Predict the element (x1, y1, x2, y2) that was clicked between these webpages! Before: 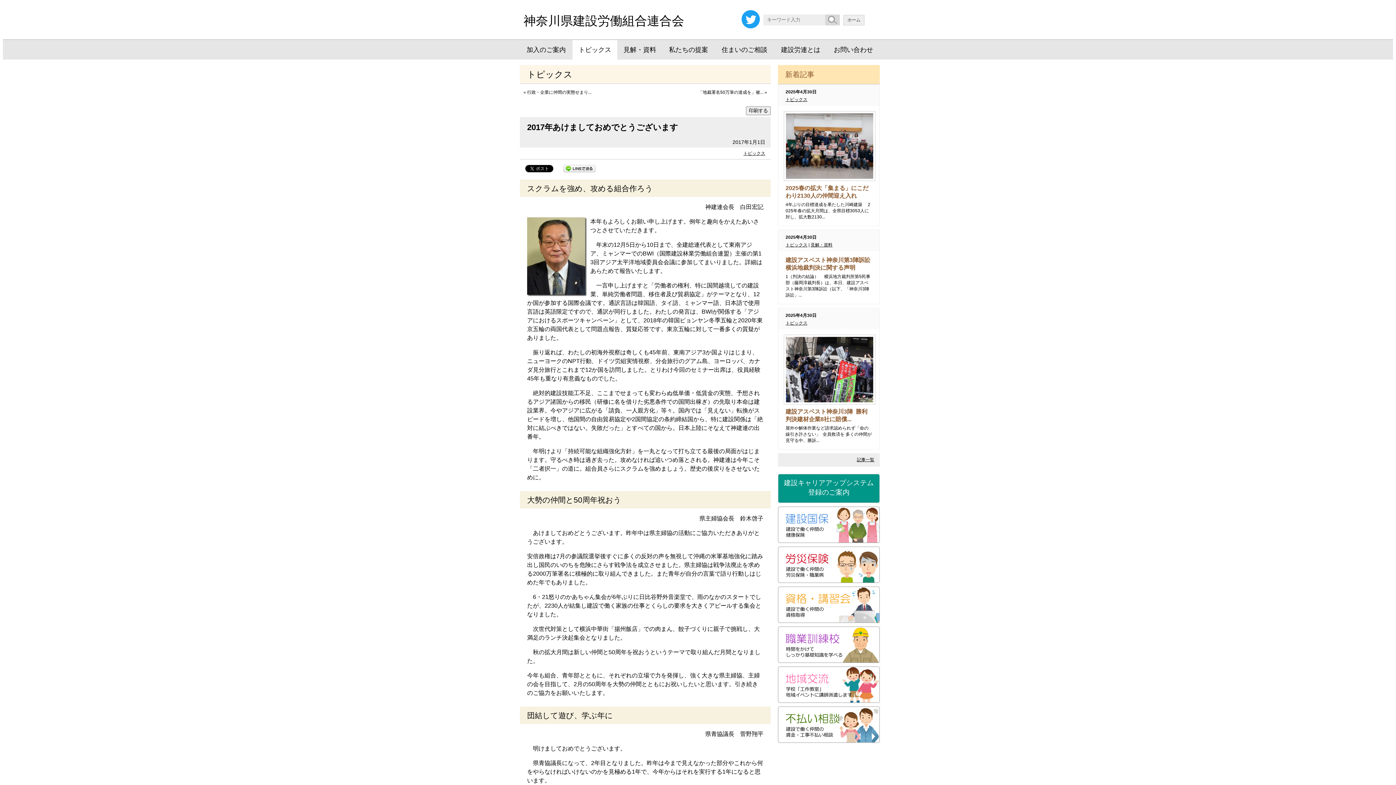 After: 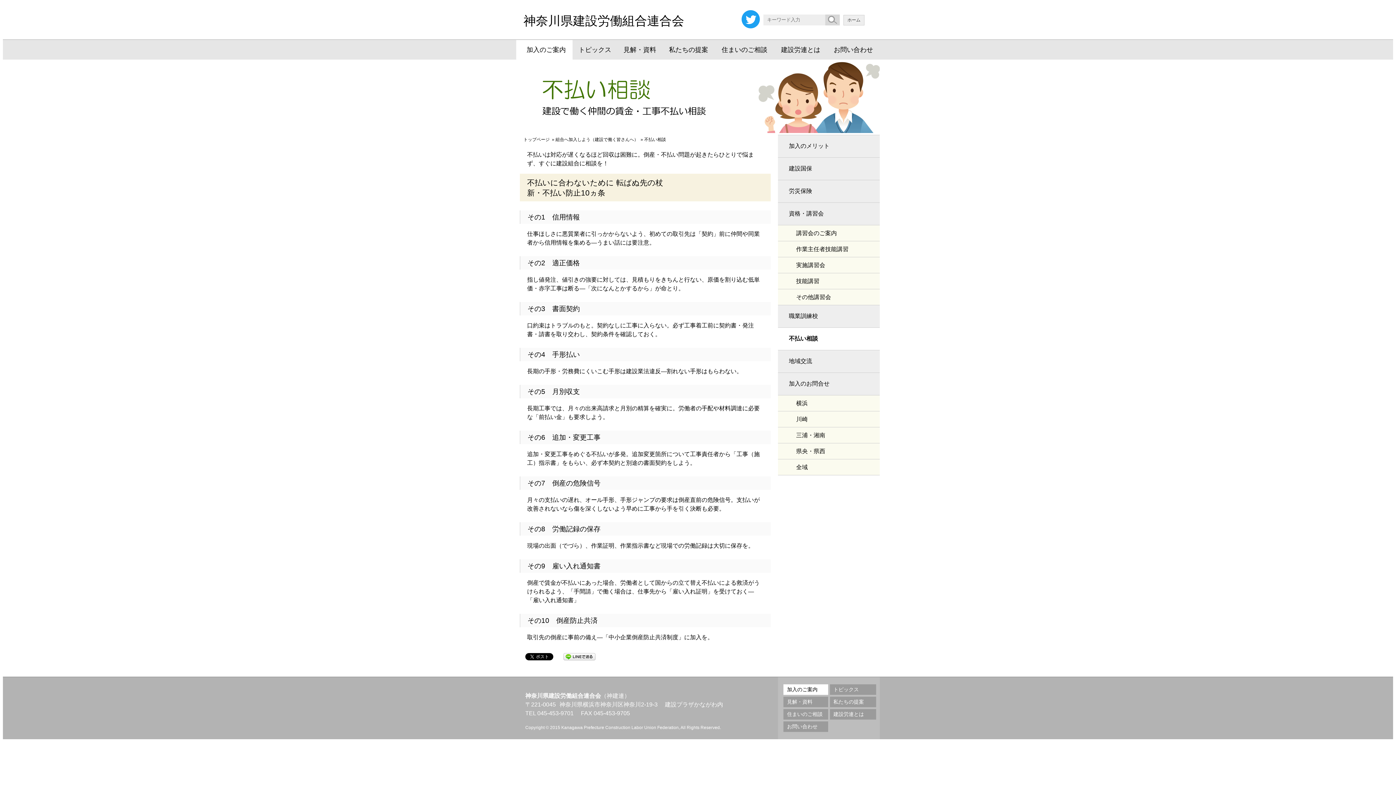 Action: label: 不払い相談 bbox: (778, 706, 880, 743)